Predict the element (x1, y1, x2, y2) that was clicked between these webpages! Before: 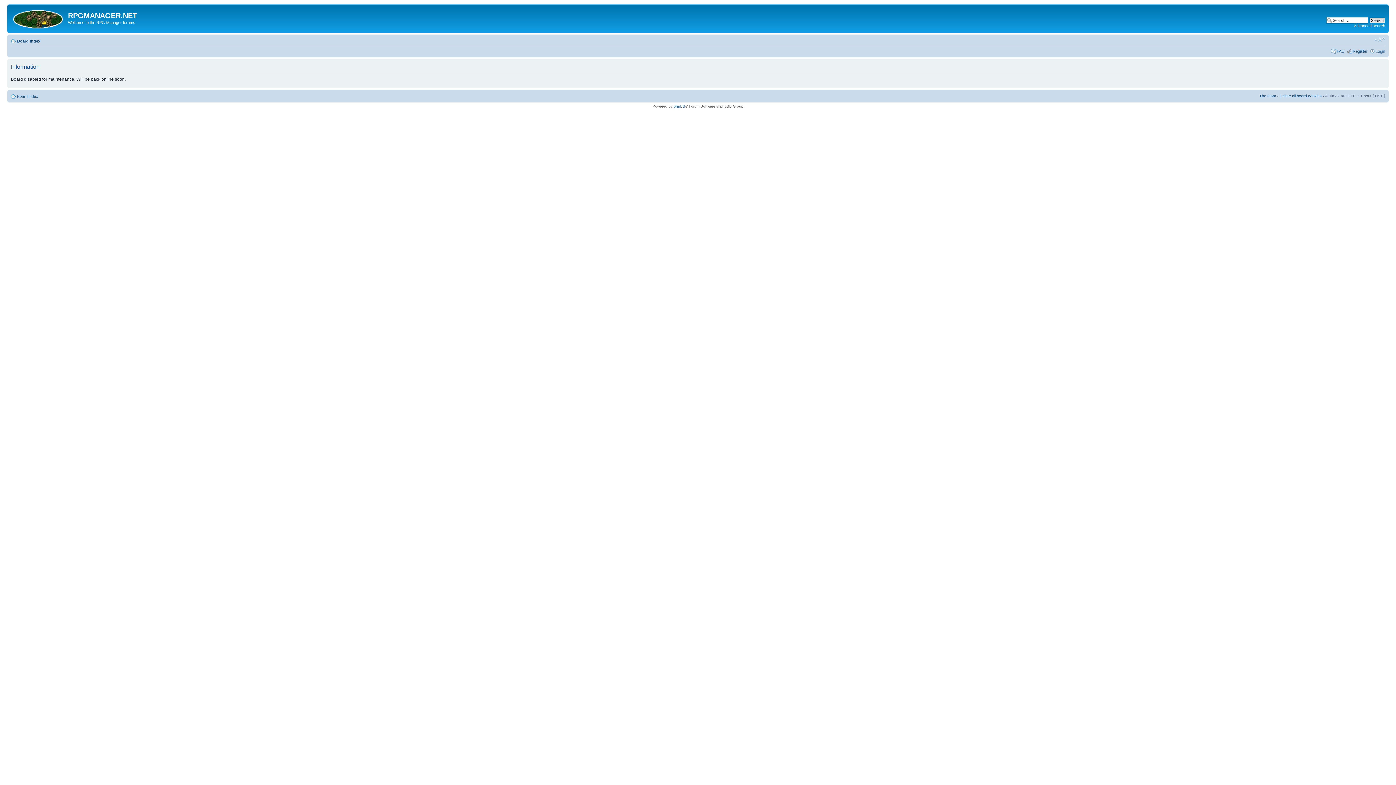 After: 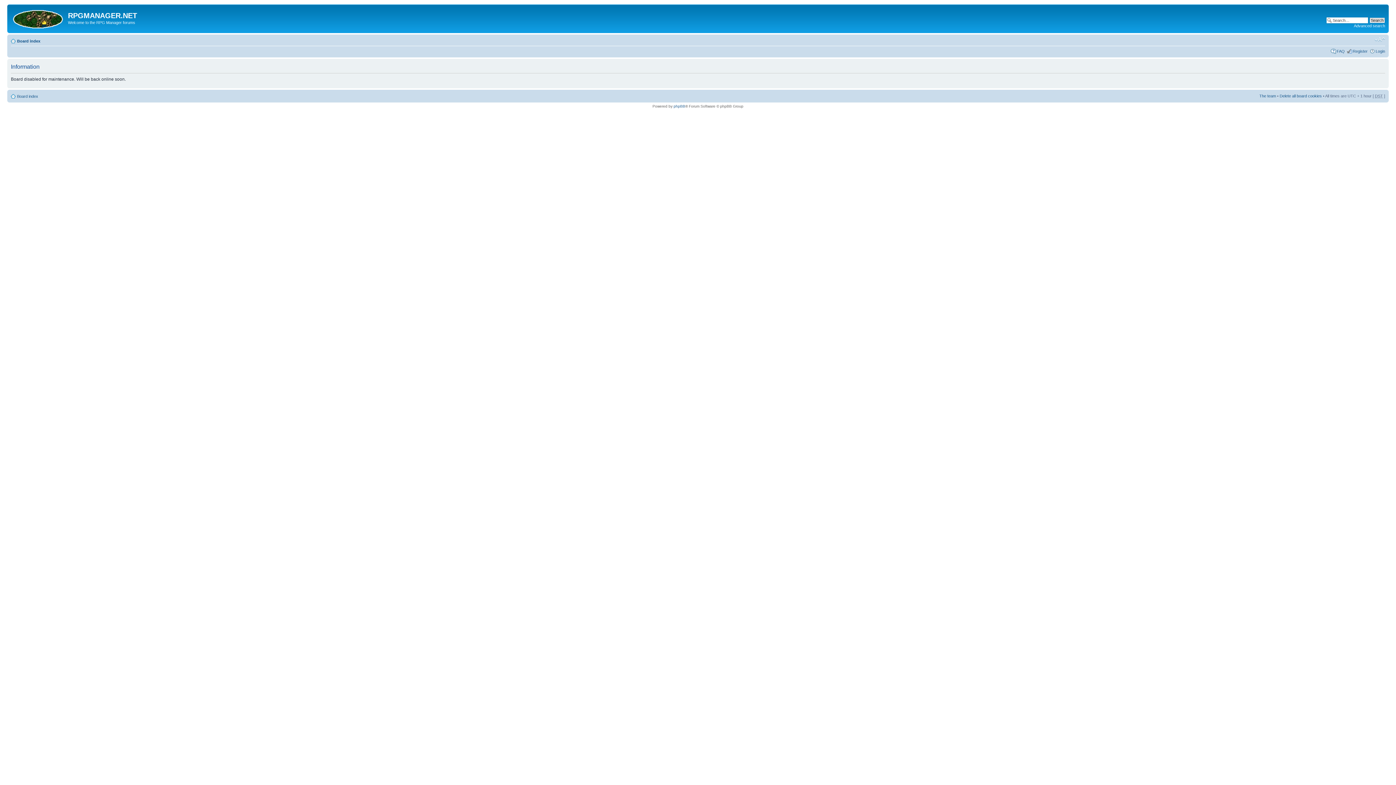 Action: bbox: (1259, 93, 1276, 98) label: The team